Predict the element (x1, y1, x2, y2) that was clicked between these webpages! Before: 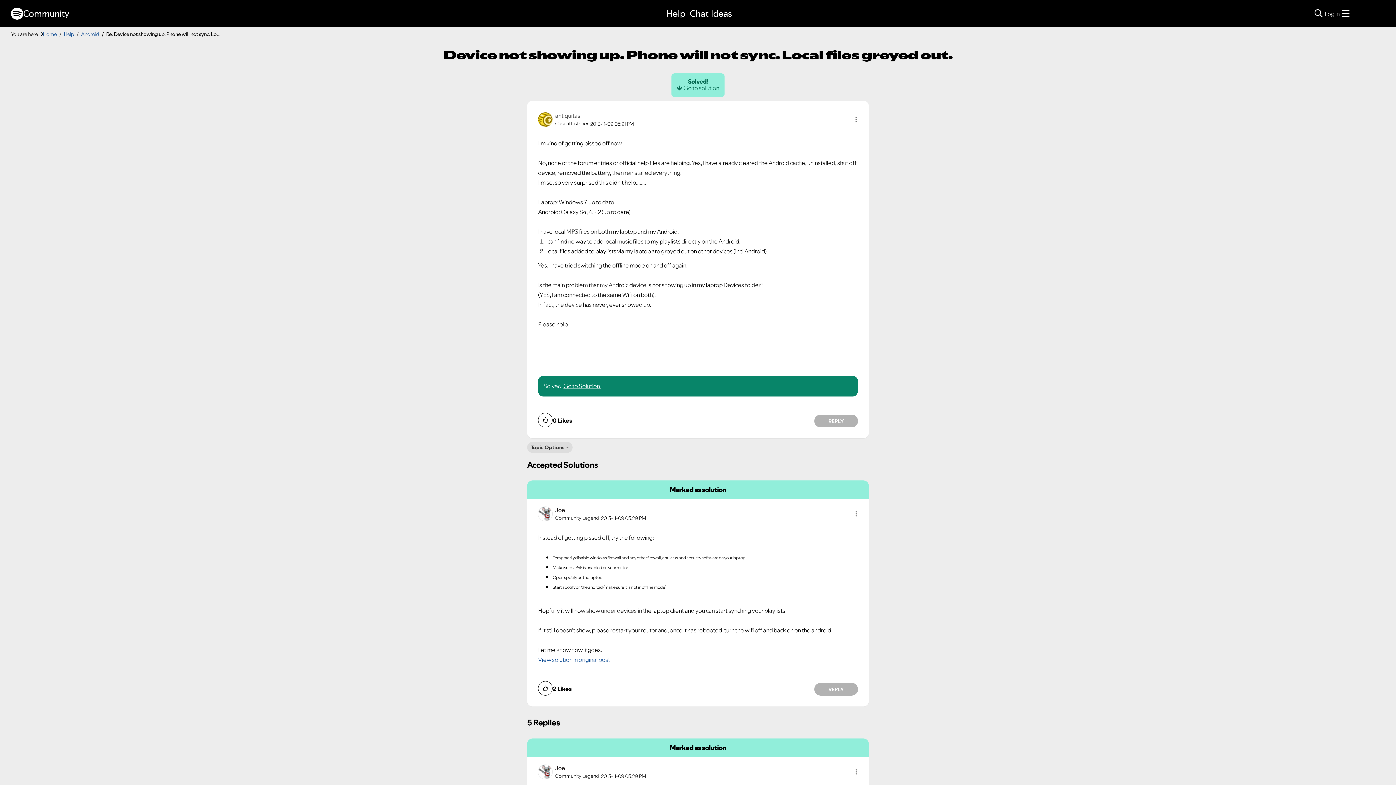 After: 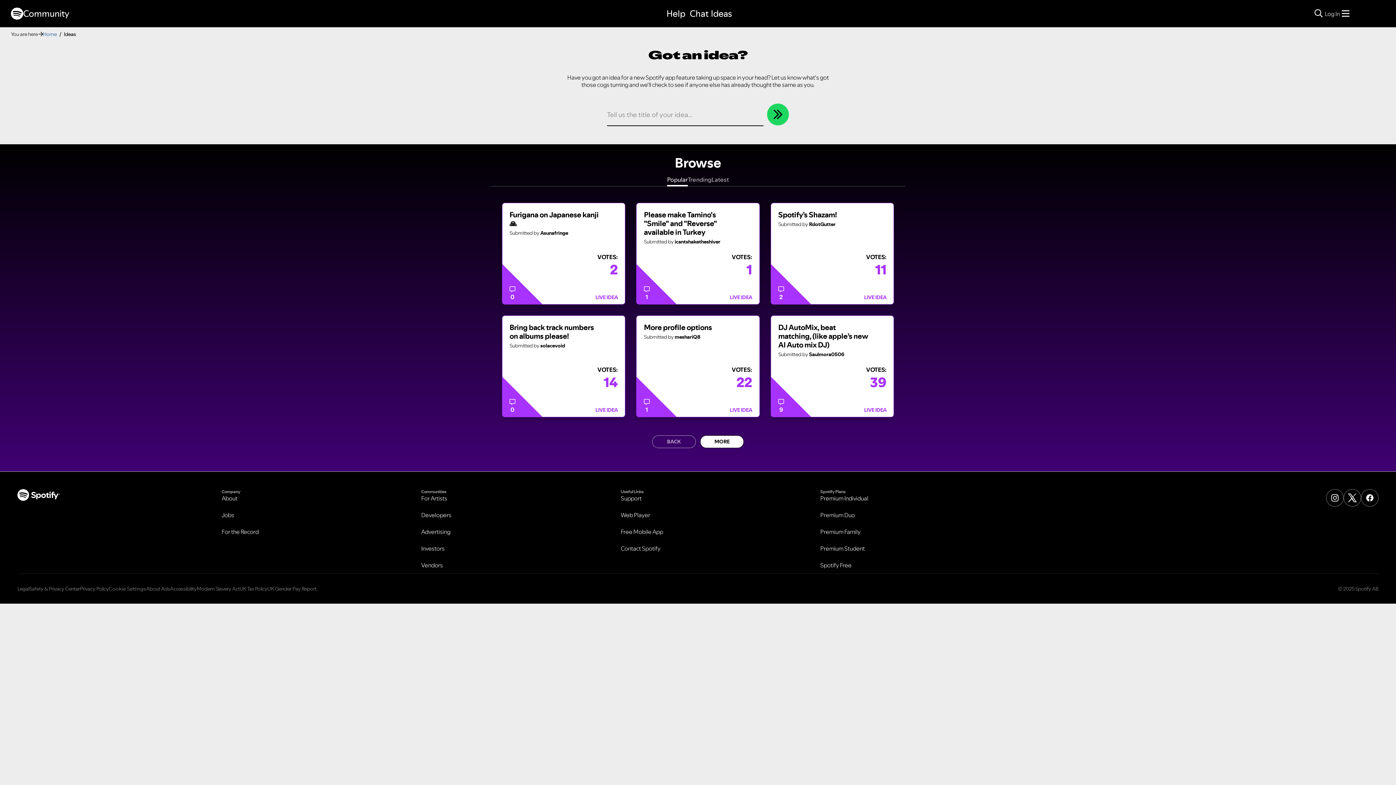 Action: label: Ideas bbox: (711, 7, 731, 19)